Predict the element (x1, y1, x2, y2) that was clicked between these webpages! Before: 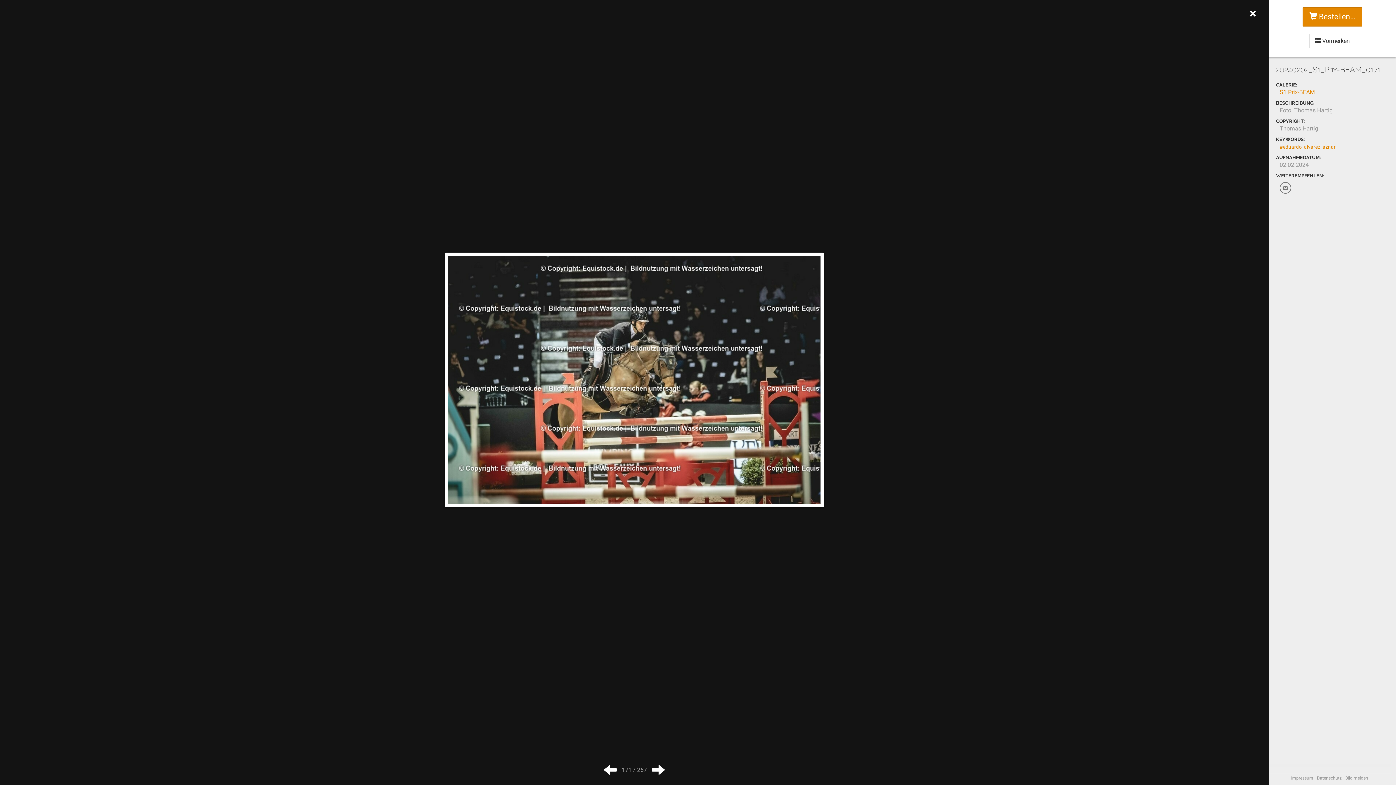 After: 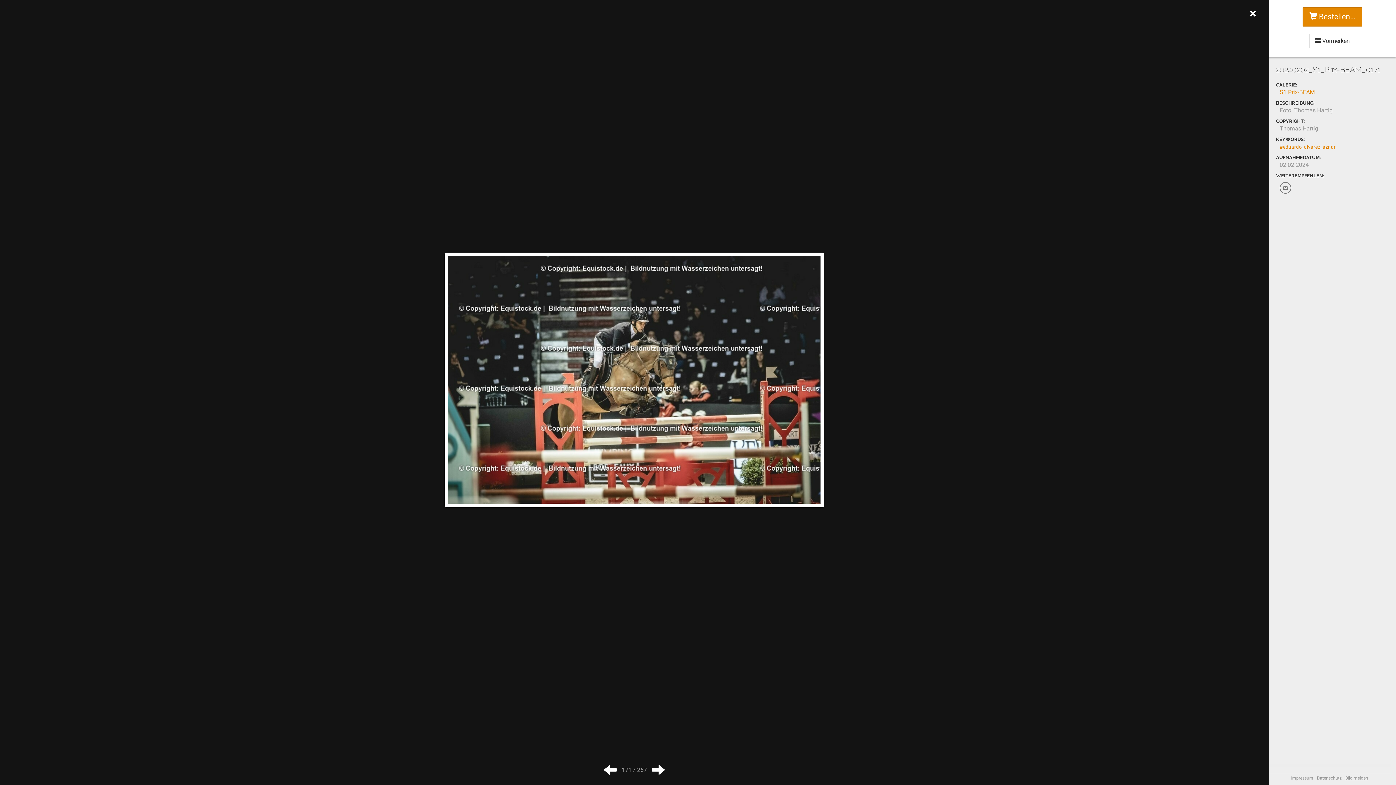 Action: label: Bild melden bbox: (1345, 776, 1368, 781)